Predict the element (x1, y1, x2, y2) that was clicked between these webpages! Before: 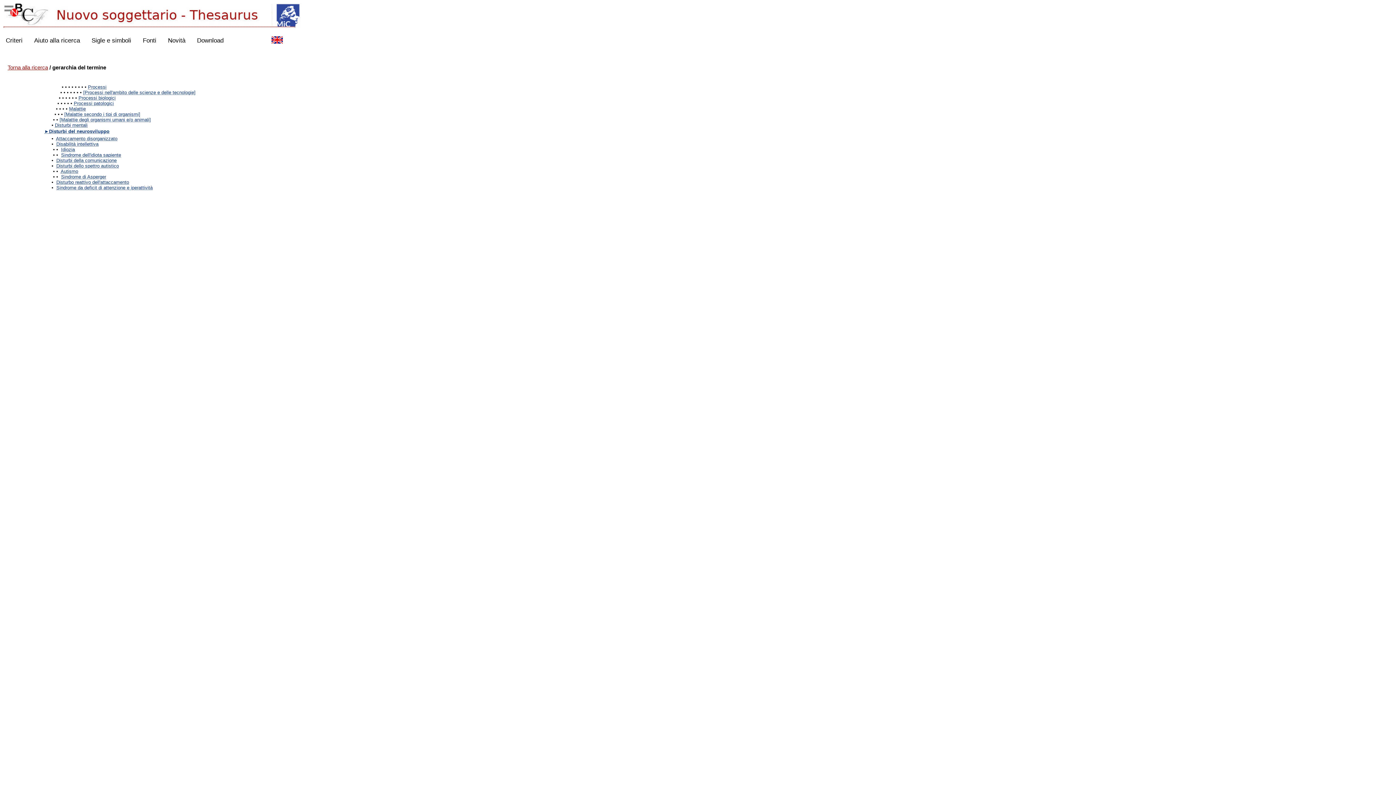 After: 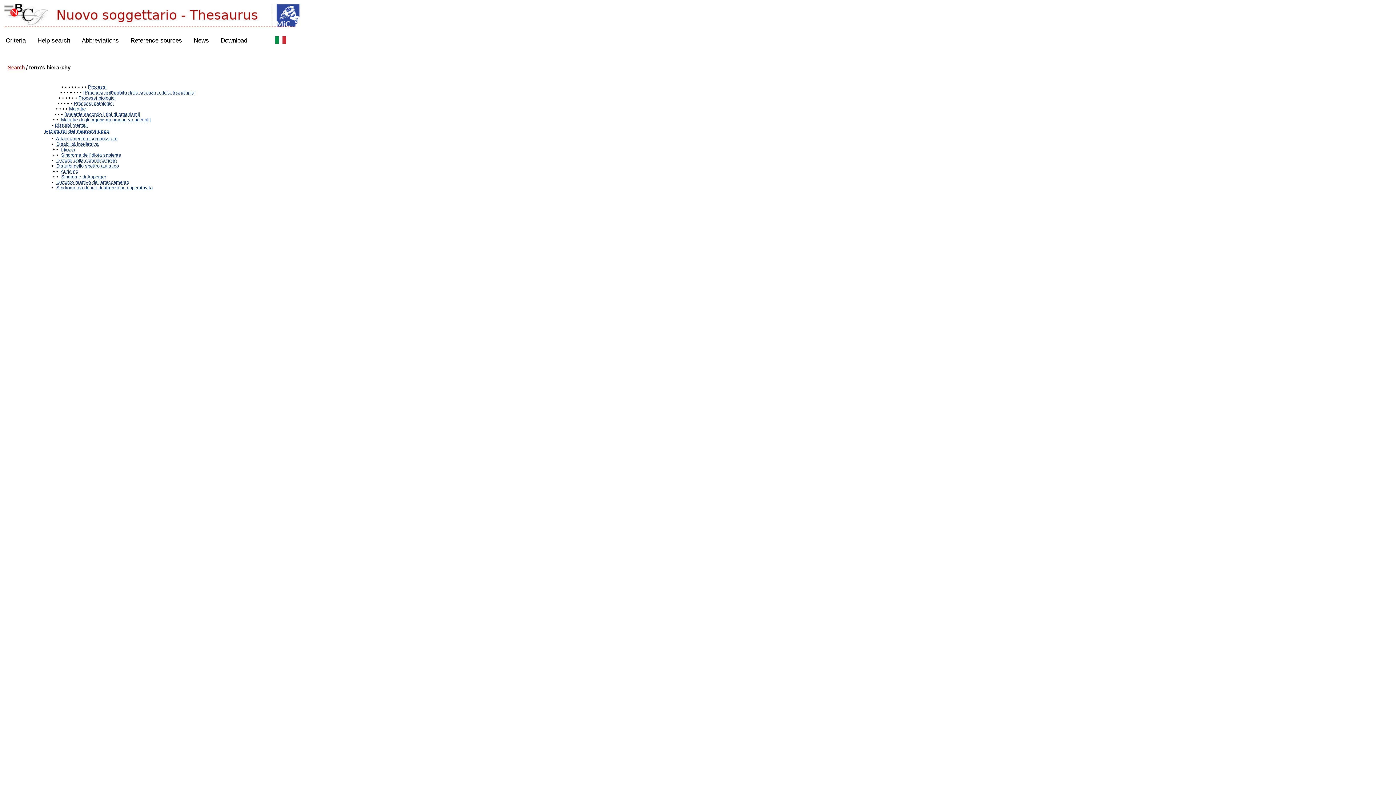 Action: bbox: (265, 29, 288, 50)